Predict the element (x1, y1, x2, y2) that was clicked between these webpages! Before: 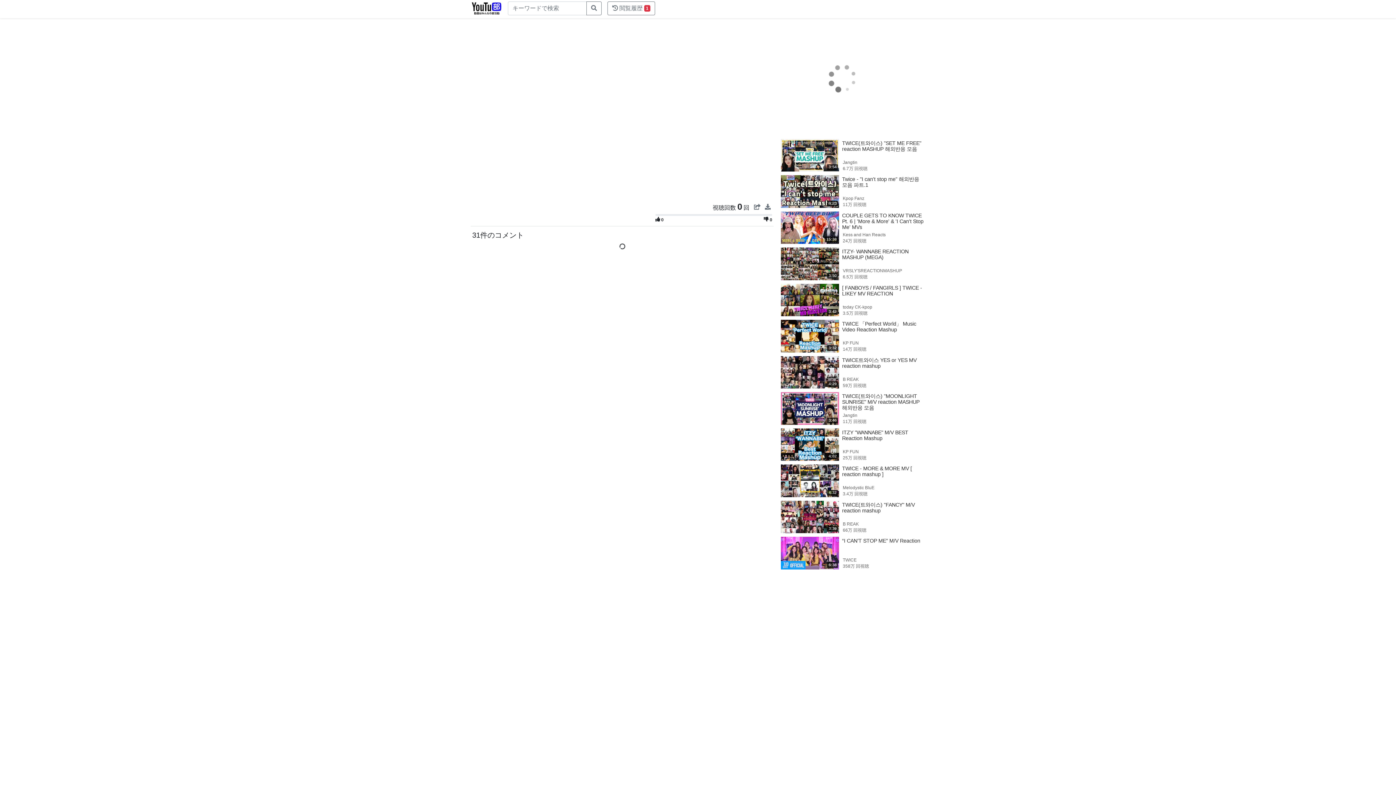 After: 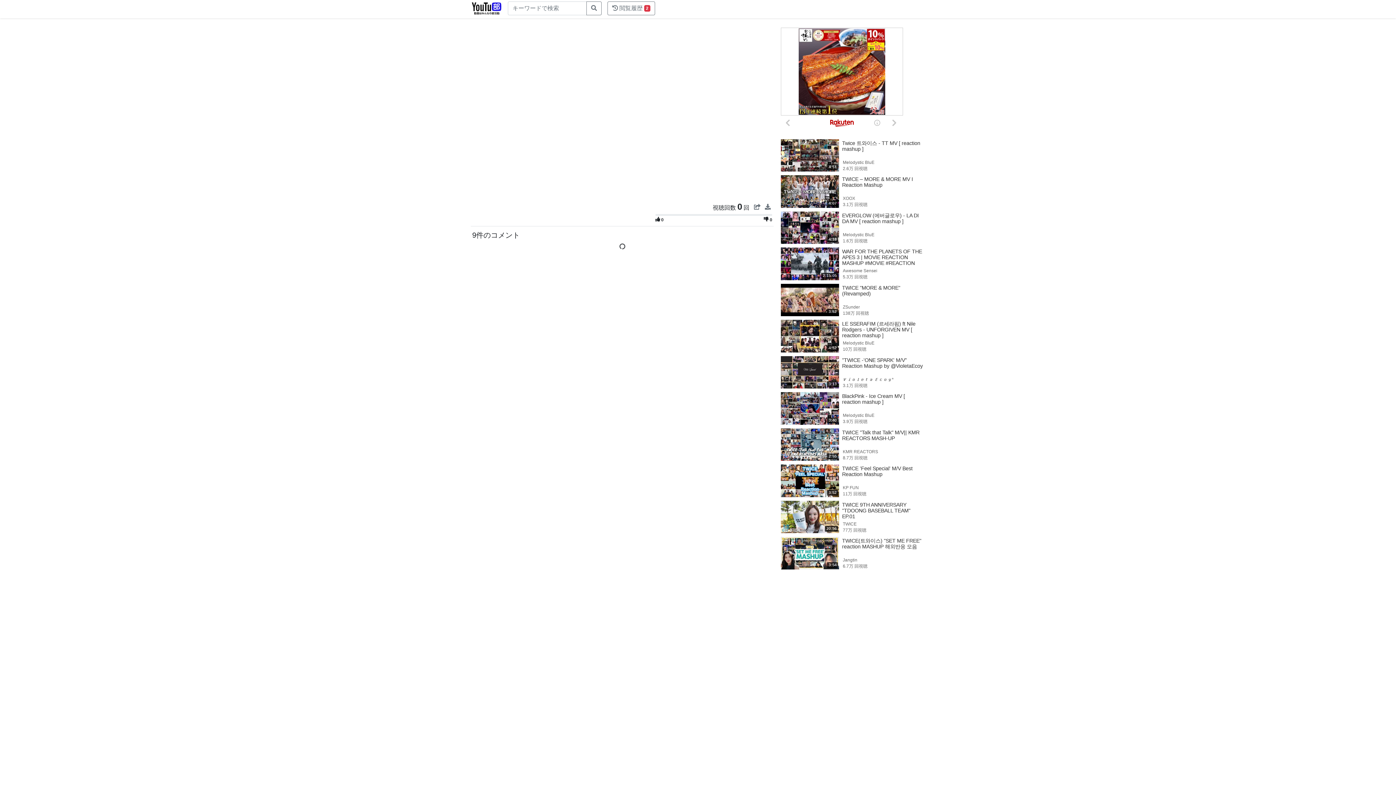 Action: label: 4:32

TWICE - MORE & MORE MV [ reaction mashup ]

Melodystic BluE
3.4万 回視聴 bbox: (781, 464, 923, 497)